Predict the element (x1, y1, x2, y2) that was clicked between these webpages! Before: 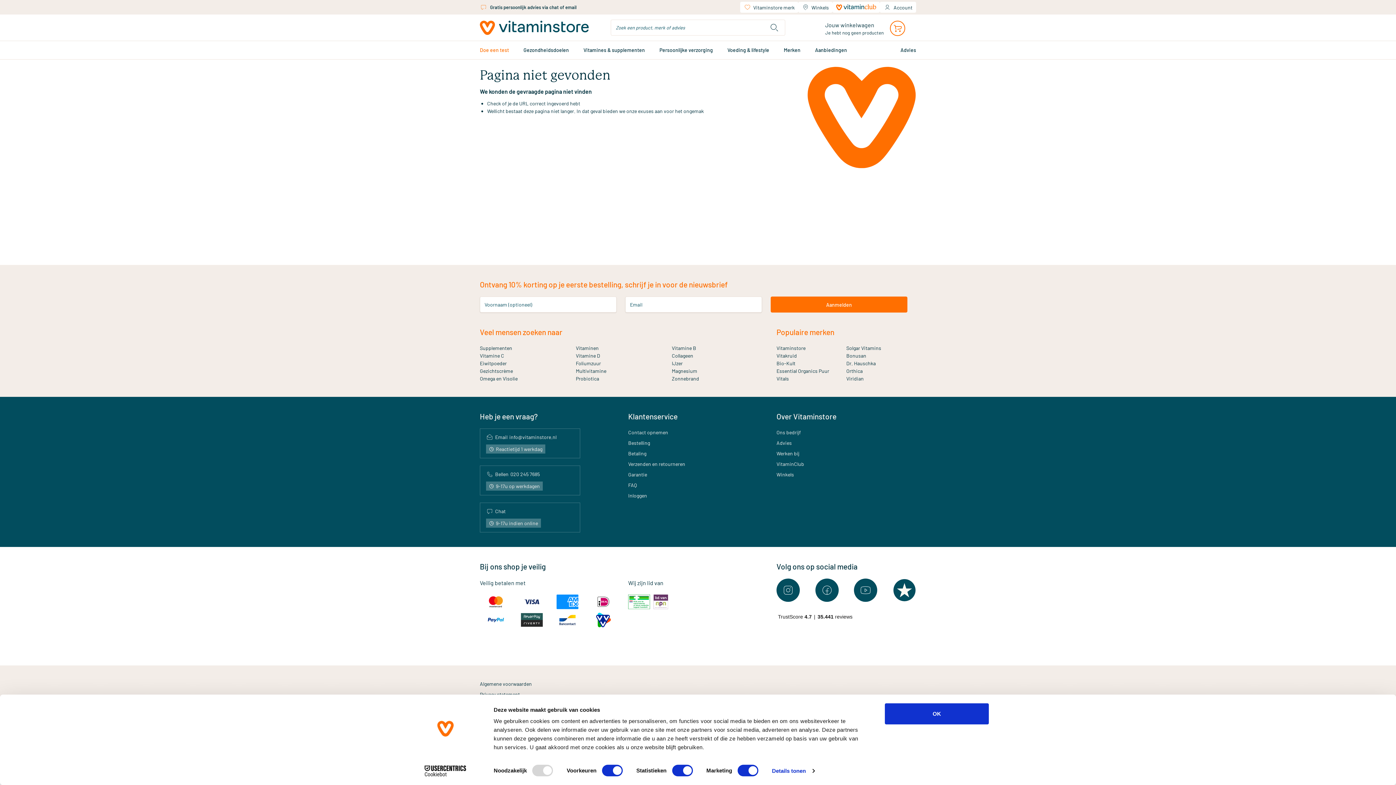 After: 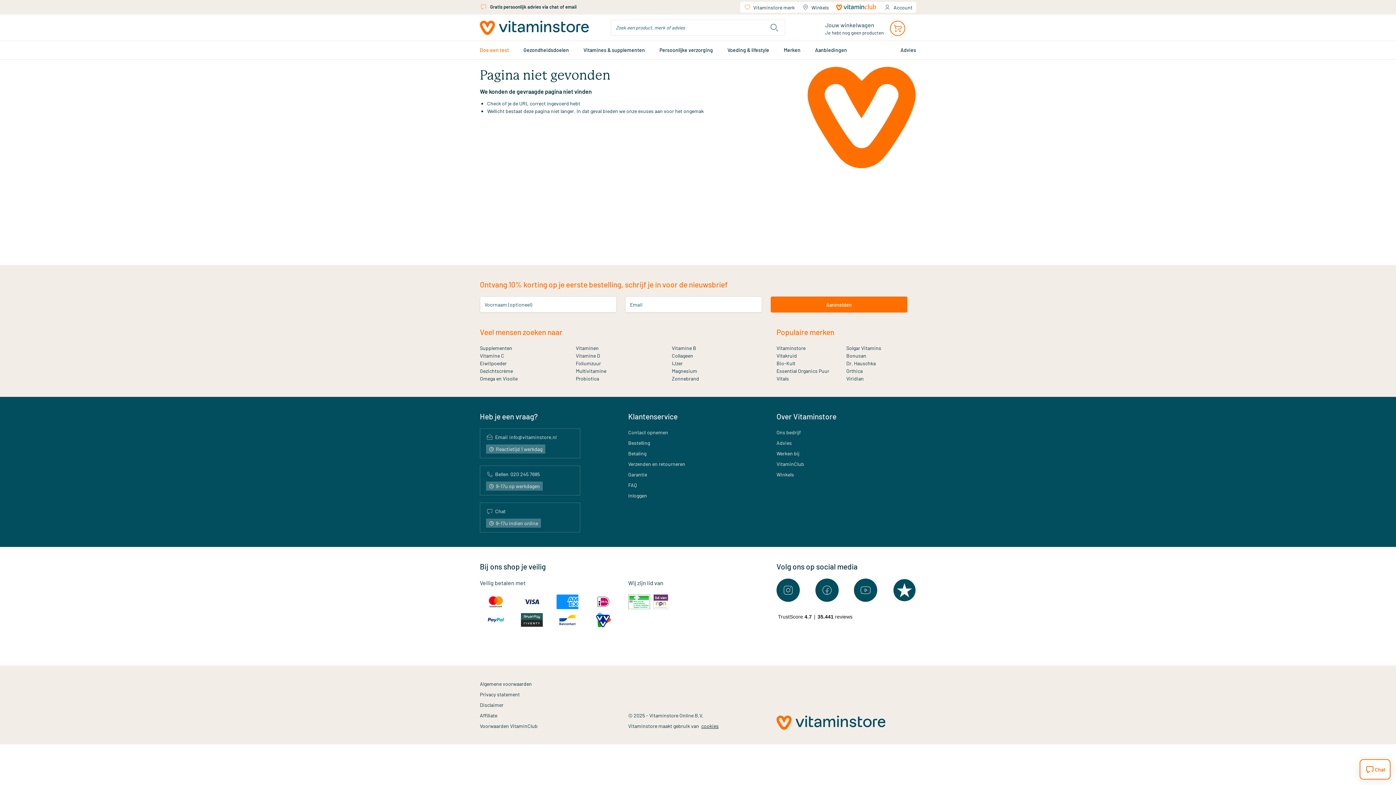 Action: bbox: (776, 609, 869, 651)